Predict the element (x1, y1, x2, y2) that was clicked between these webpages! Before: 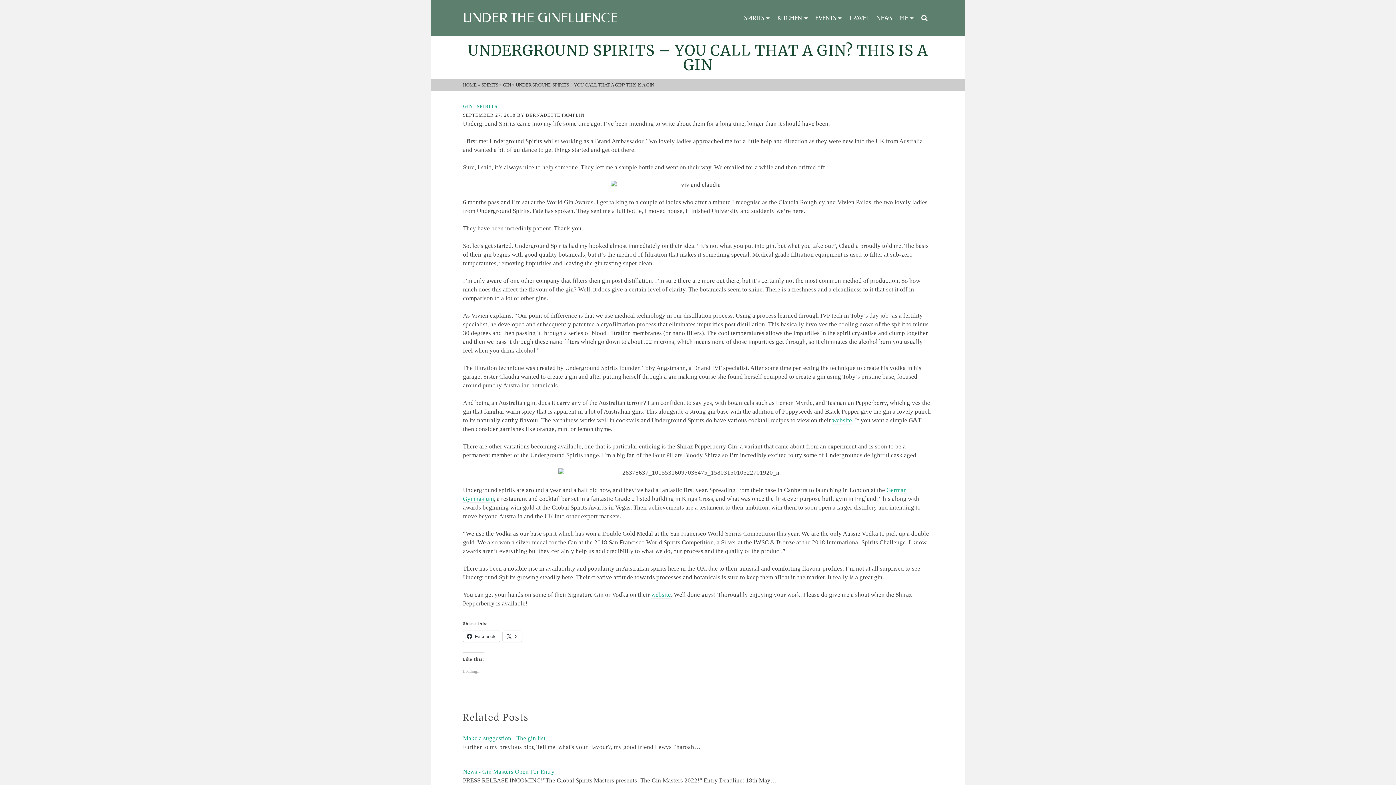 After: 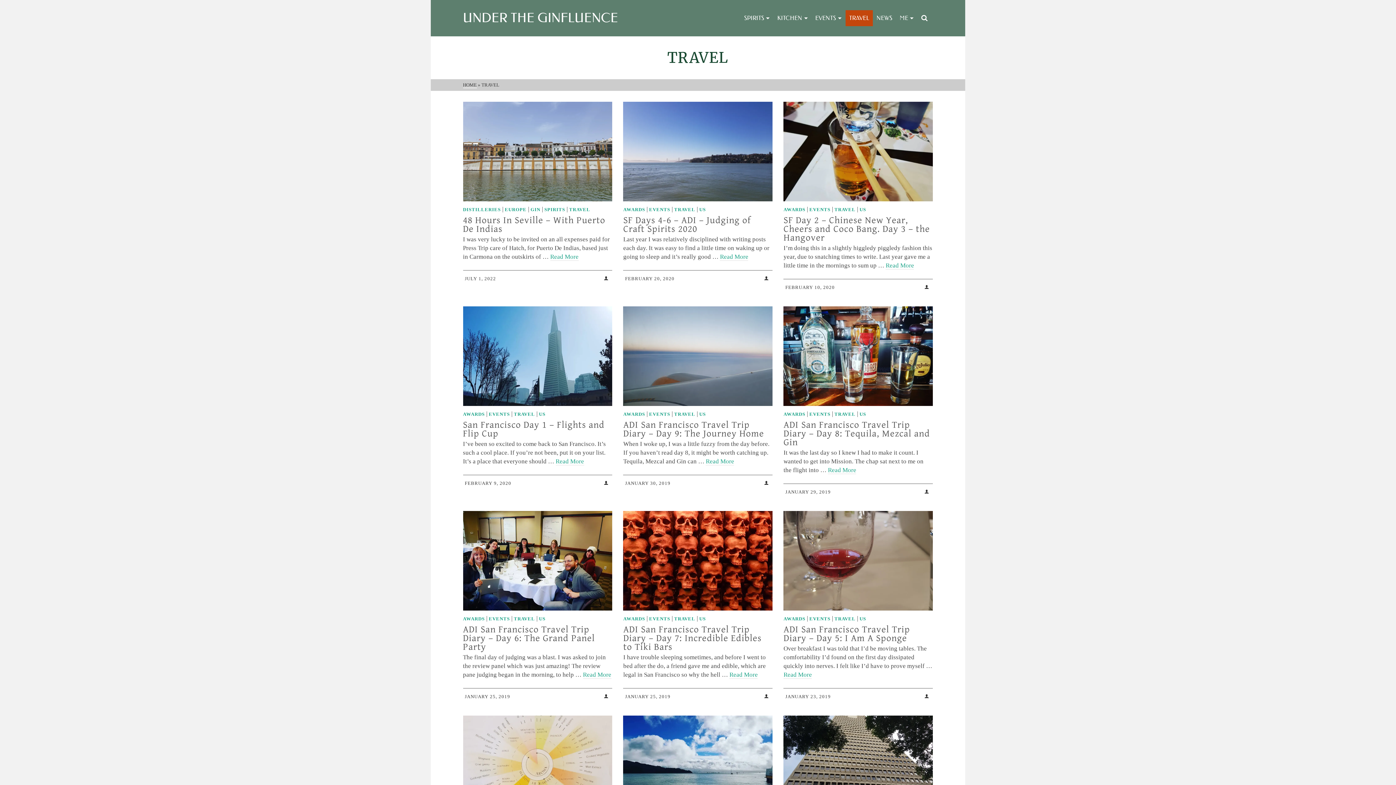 Action: bbox: (845, 10, 873, 26) label: TRAVEL